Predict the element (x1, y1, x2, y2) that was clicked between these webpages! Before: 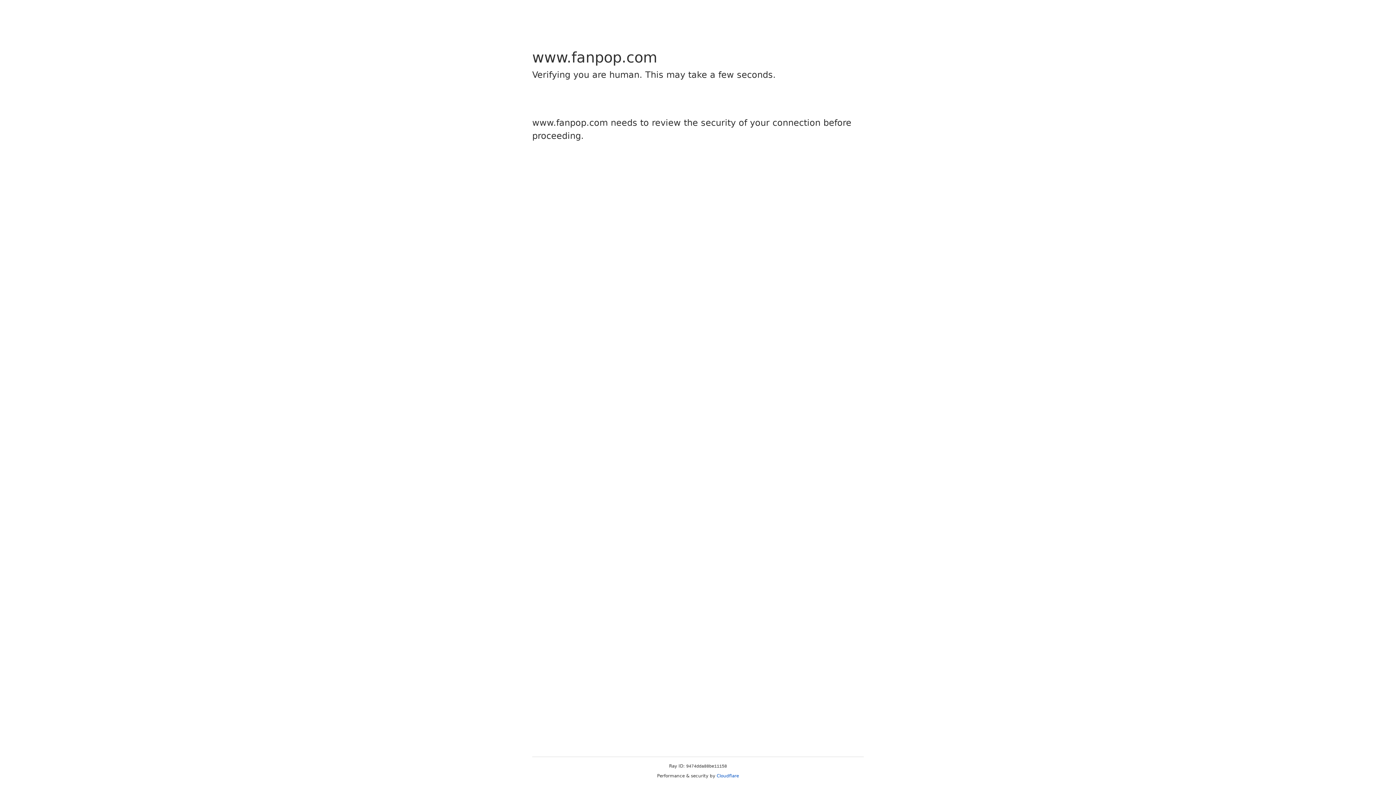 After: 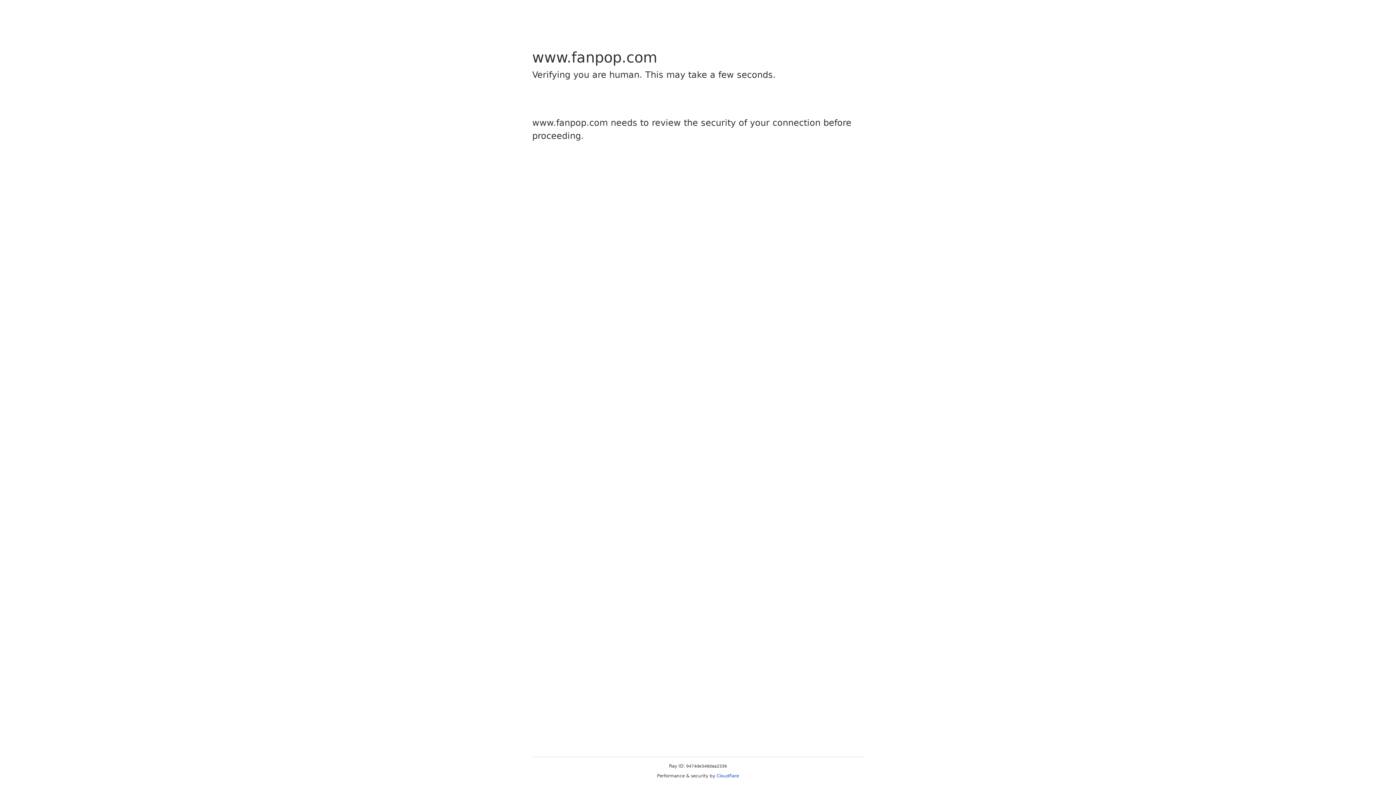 Action: bbox: (716, 773, 739, 778) label: Cloudflare